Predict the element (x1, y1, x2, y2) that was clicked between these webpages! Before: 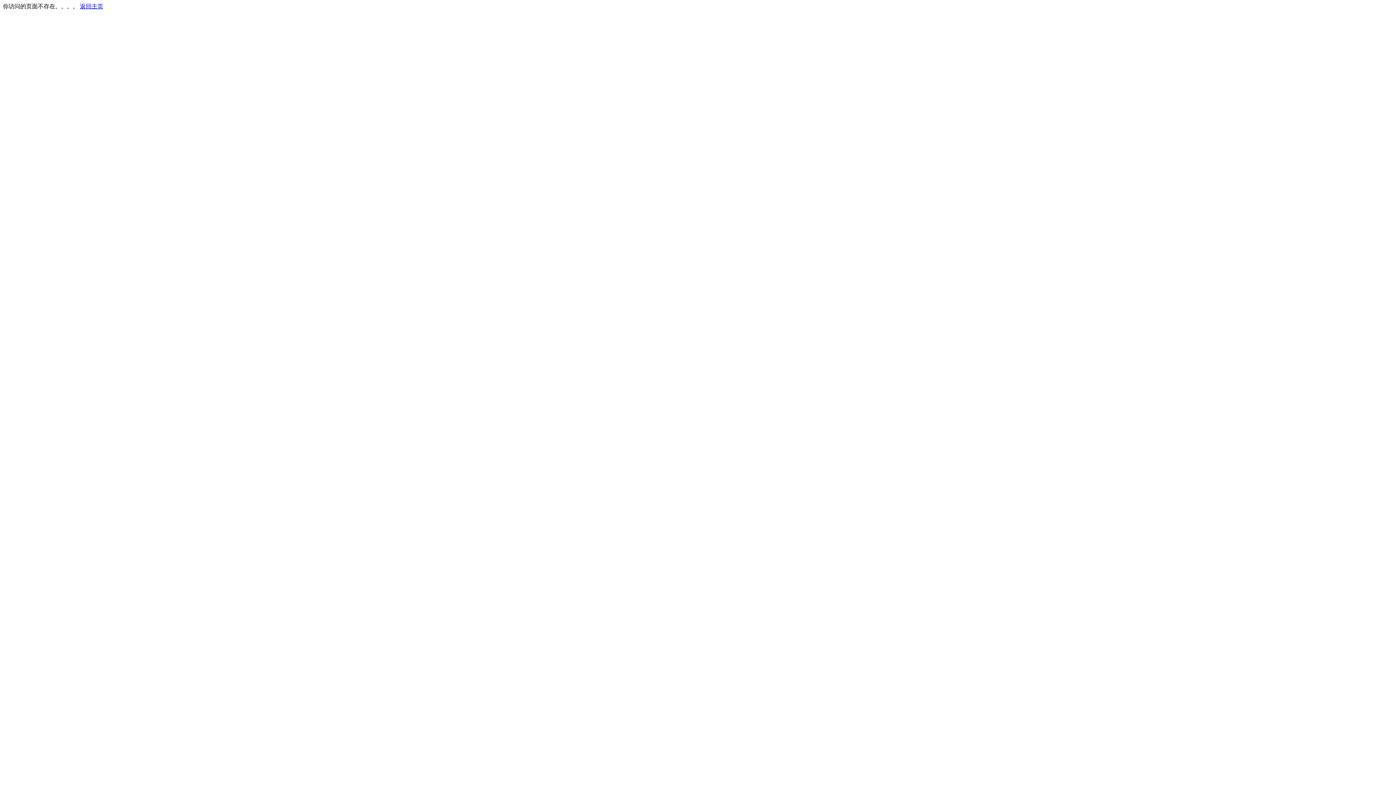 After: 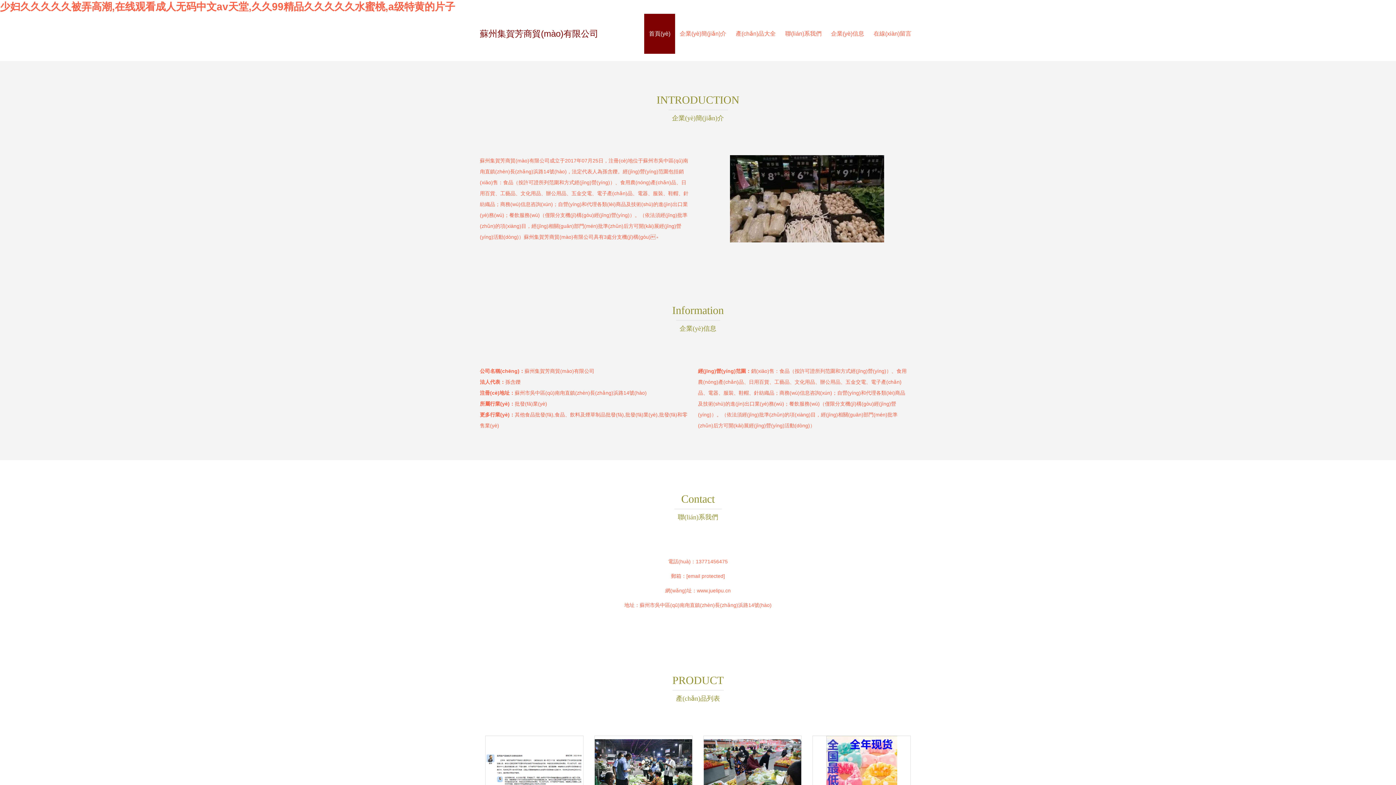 Action: label: 返回主页 bbox: (80, 3, 103, 9)